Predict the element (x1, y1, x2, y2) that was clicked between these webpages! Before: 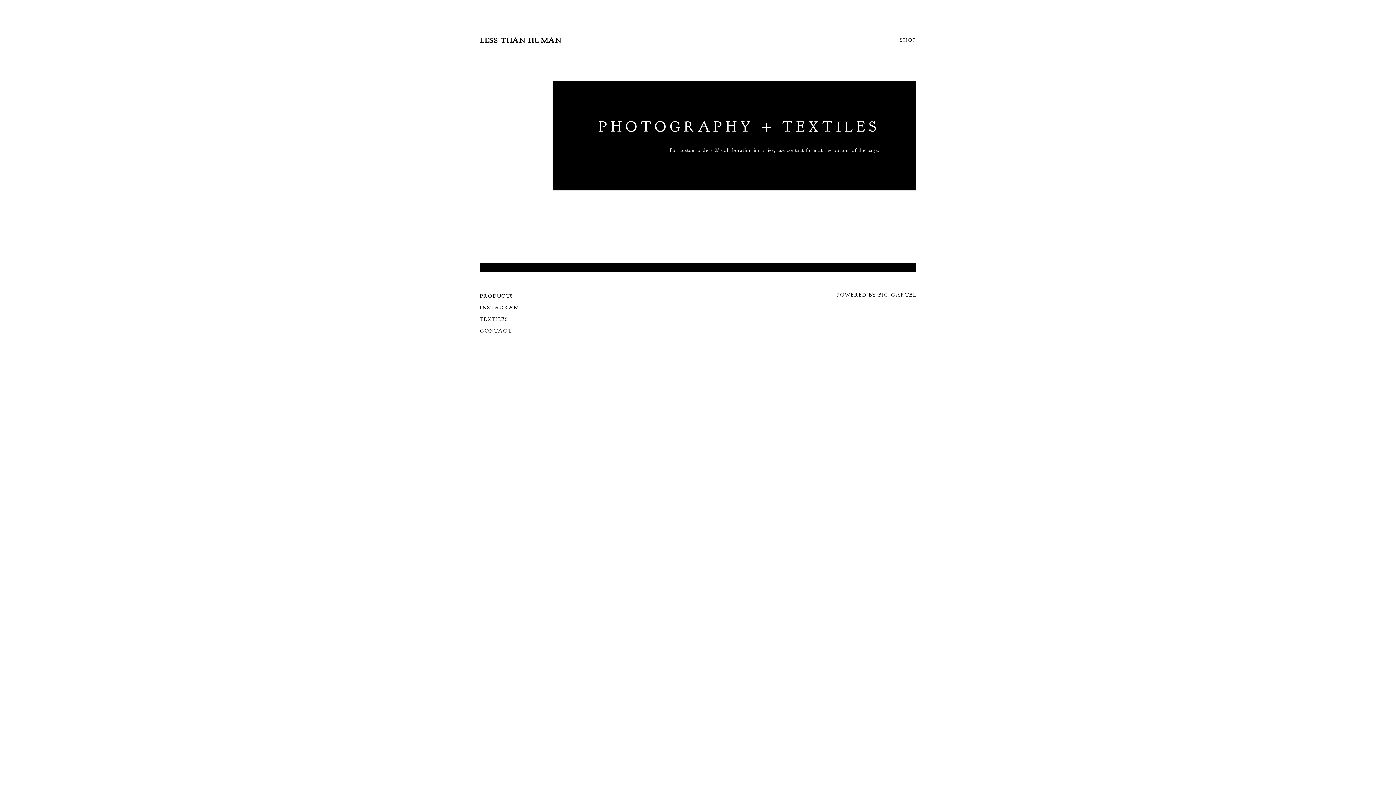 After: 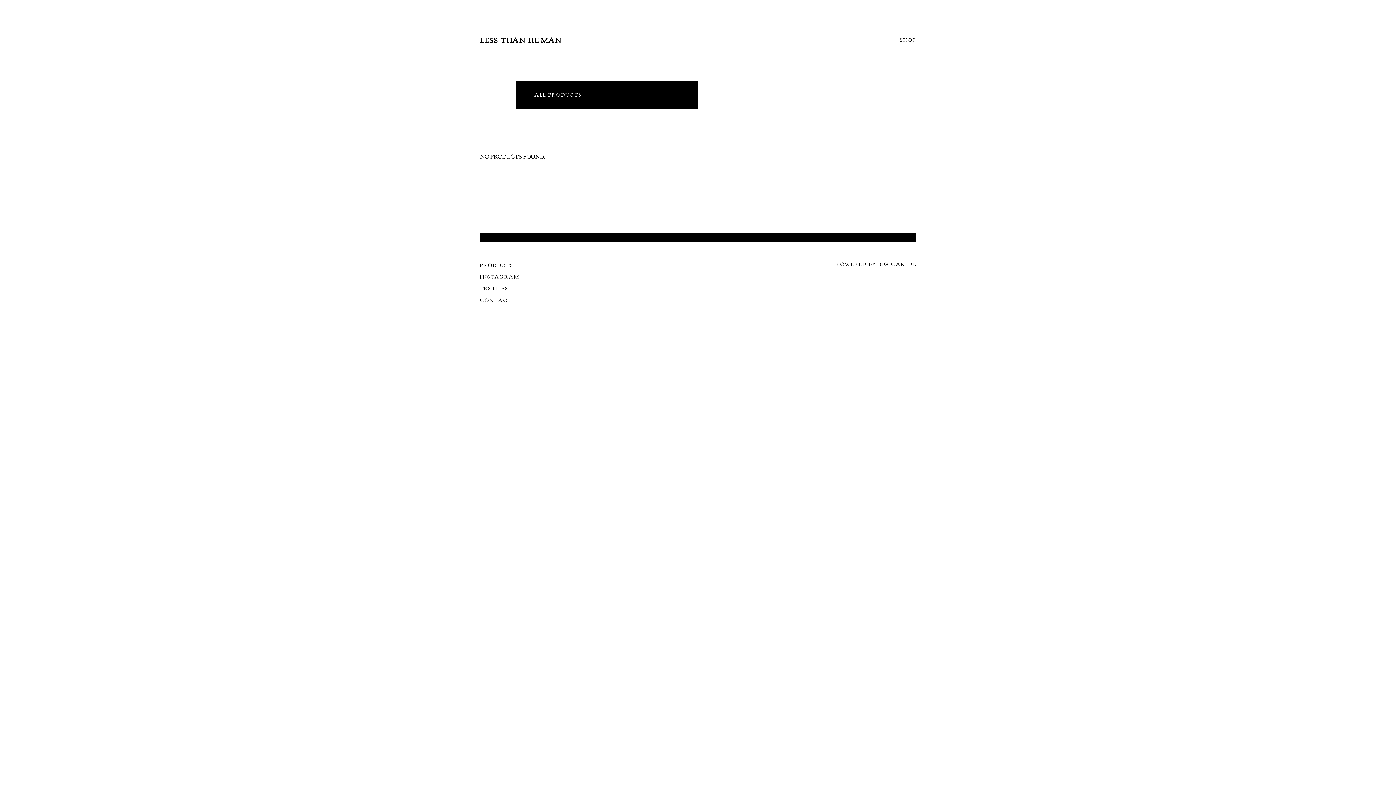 Action: label: SHOP bbox: (900, 37, 916, 43)